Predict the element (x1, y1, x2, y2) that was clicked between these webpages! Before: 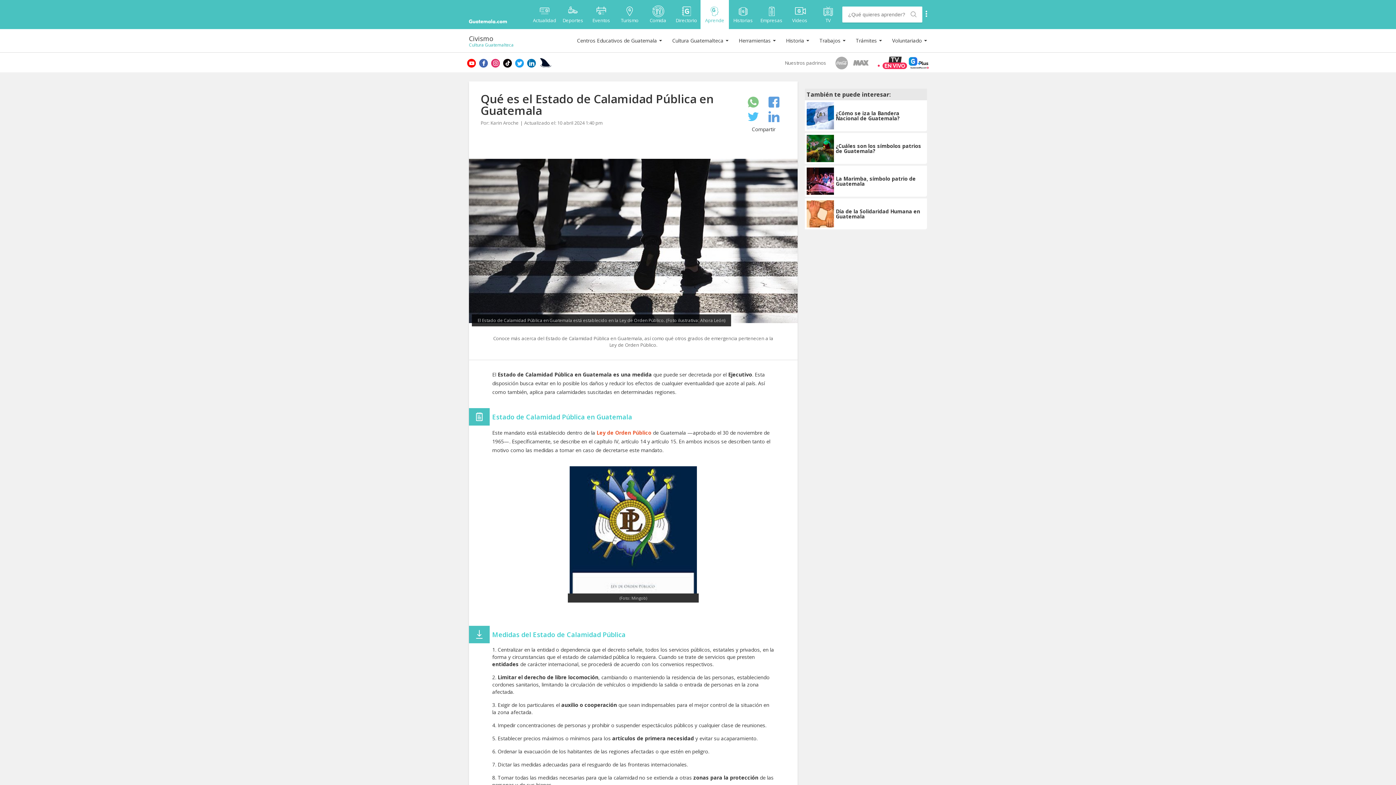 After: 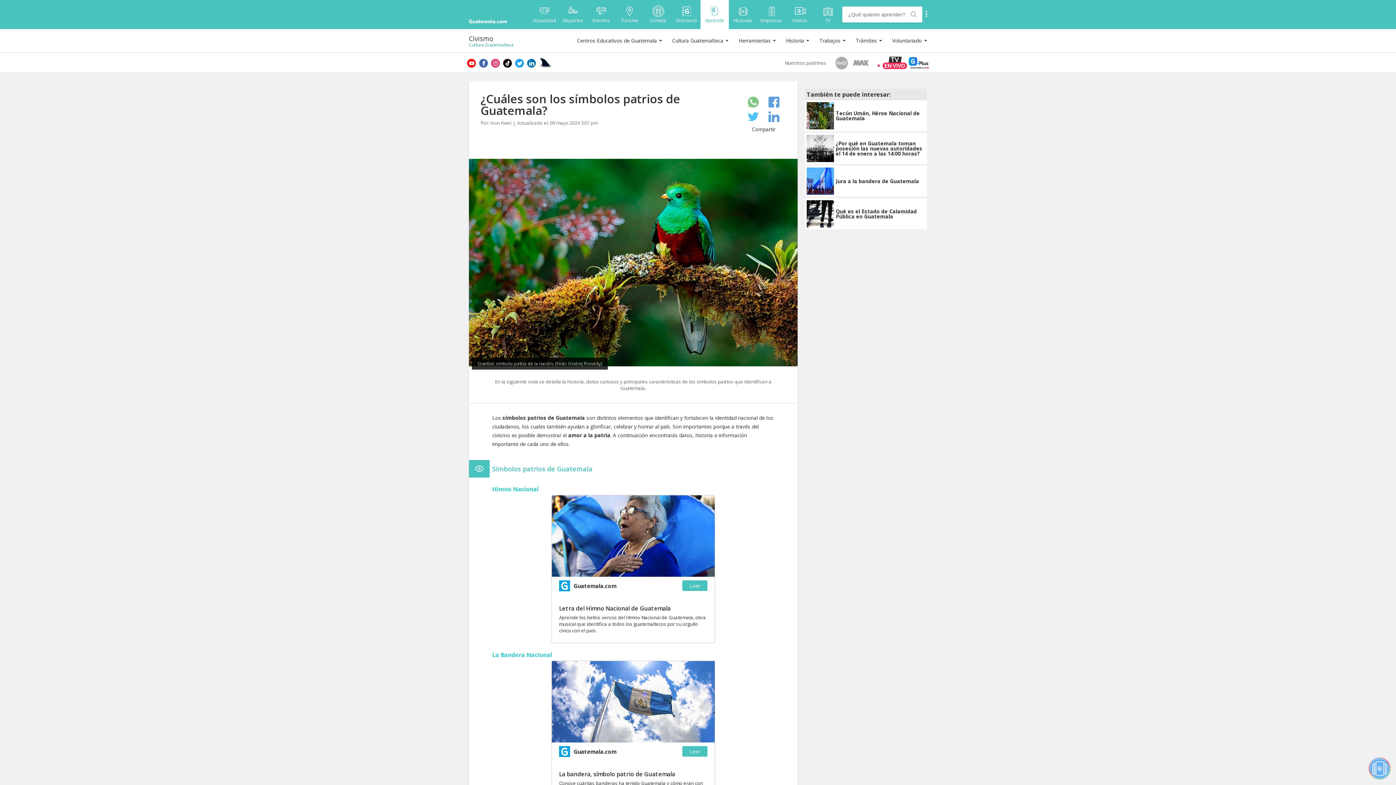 Action: label: ¿Cuáles son los símbolos patrios de Guatemala? bbox: (836, 143, 925, 153)